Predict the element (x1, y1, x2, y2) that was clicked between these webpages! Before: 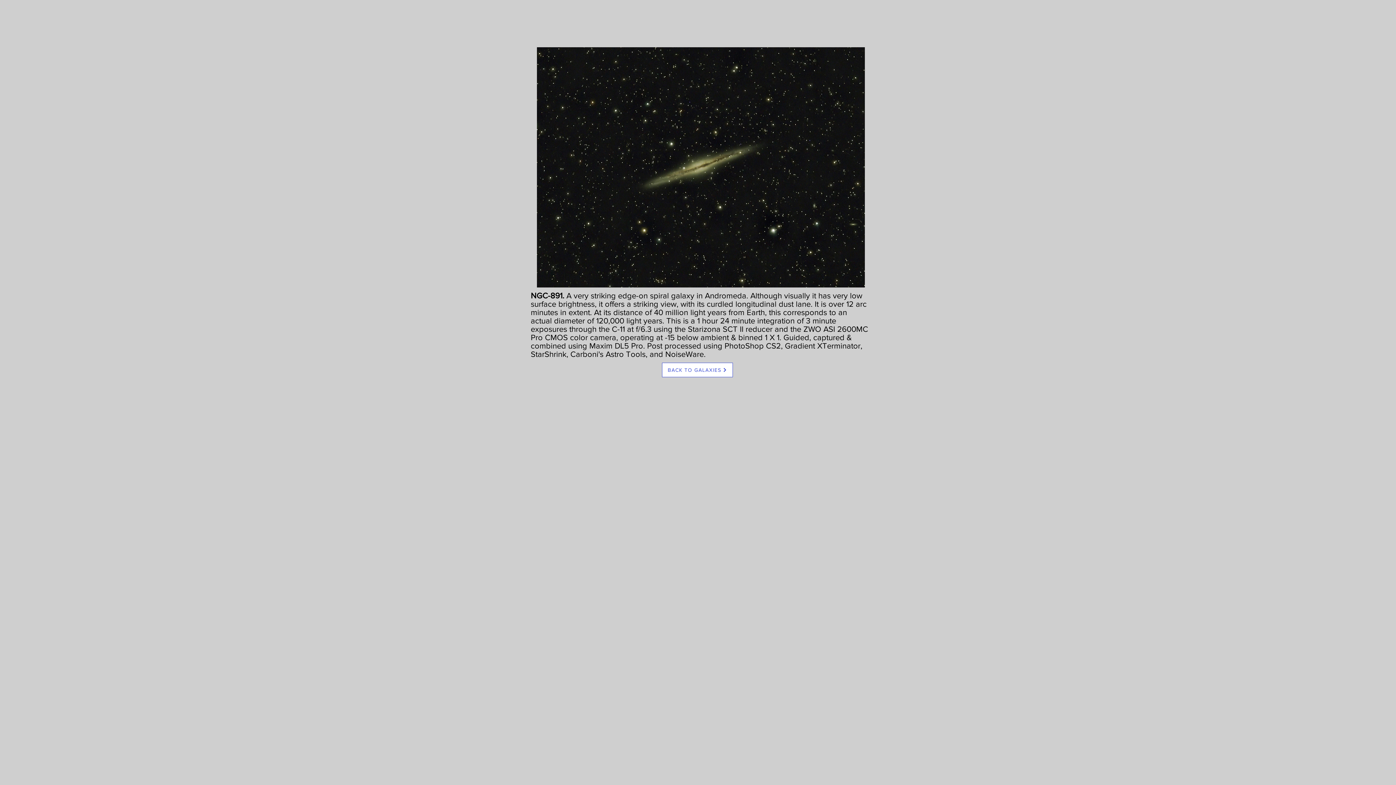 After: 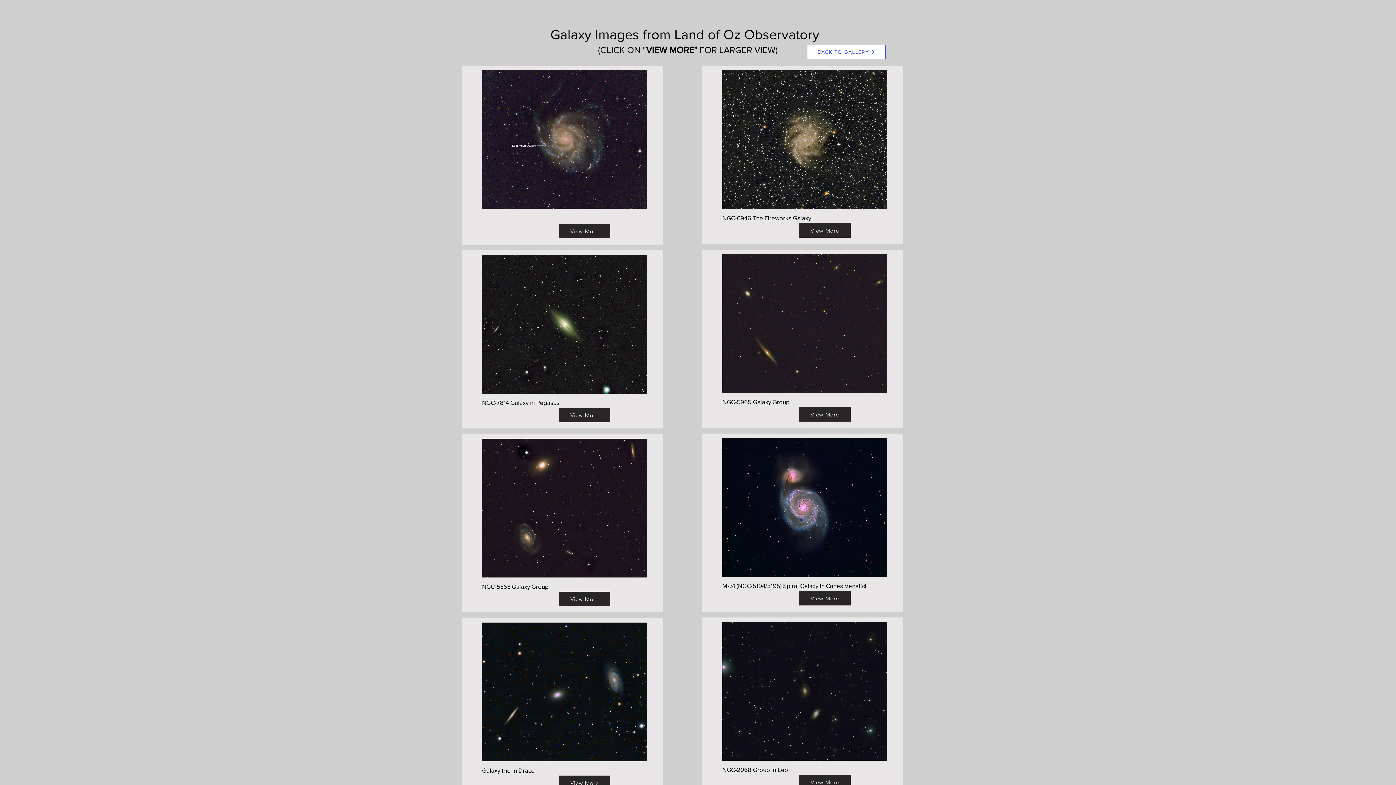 Action: label: BACK TO GALAXIES bbox: (662, 362, 733, 377)